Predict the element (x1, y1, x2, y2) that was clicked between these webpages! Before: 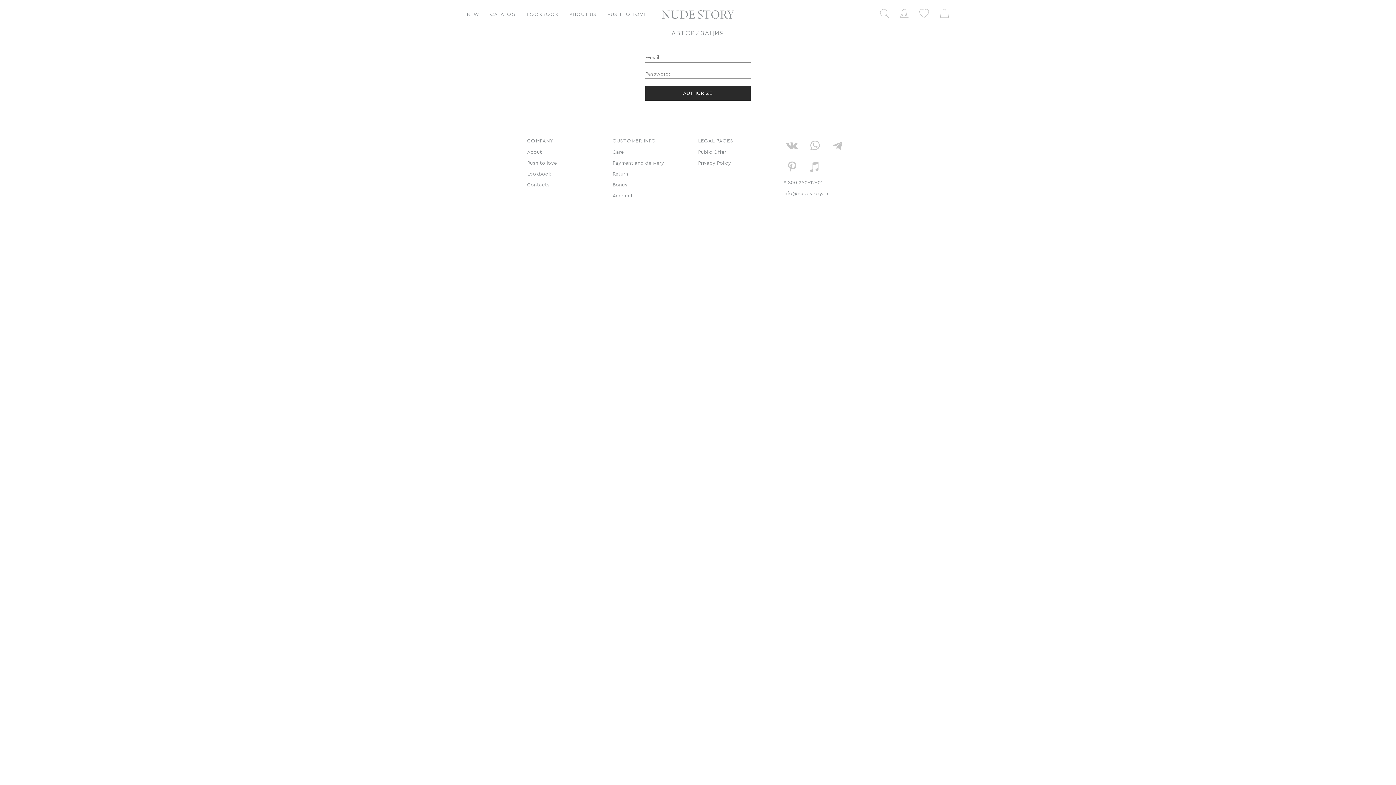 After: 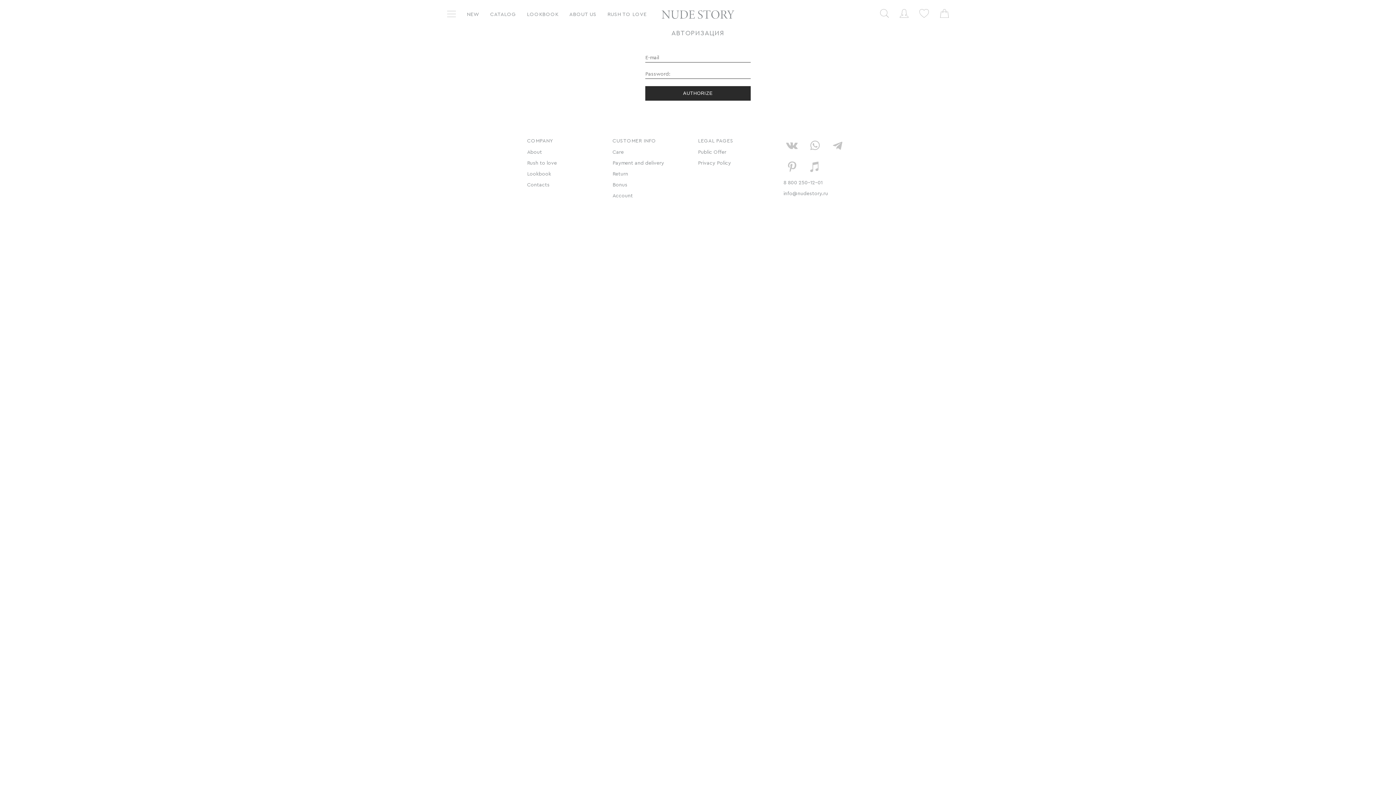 Action: bbox: (783, 158, 801, 175)